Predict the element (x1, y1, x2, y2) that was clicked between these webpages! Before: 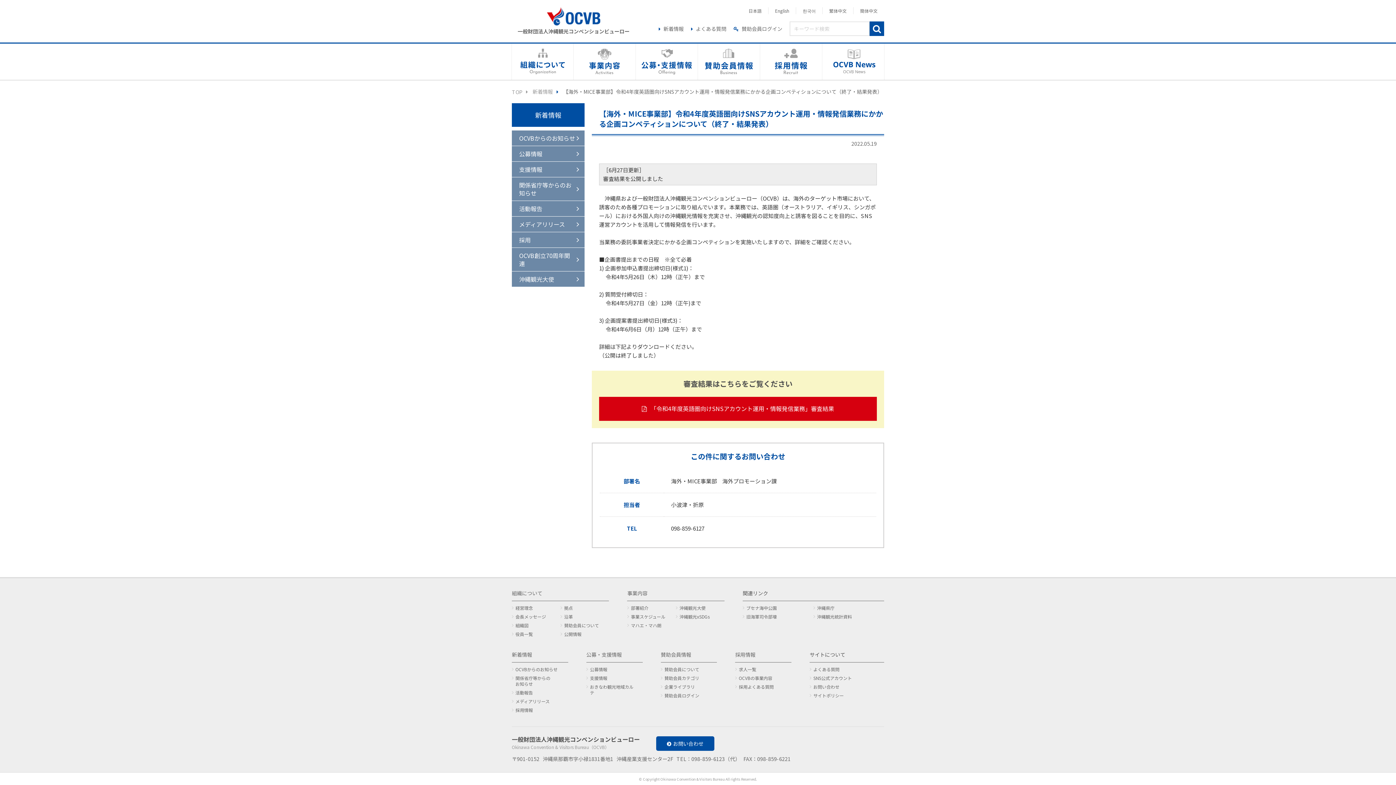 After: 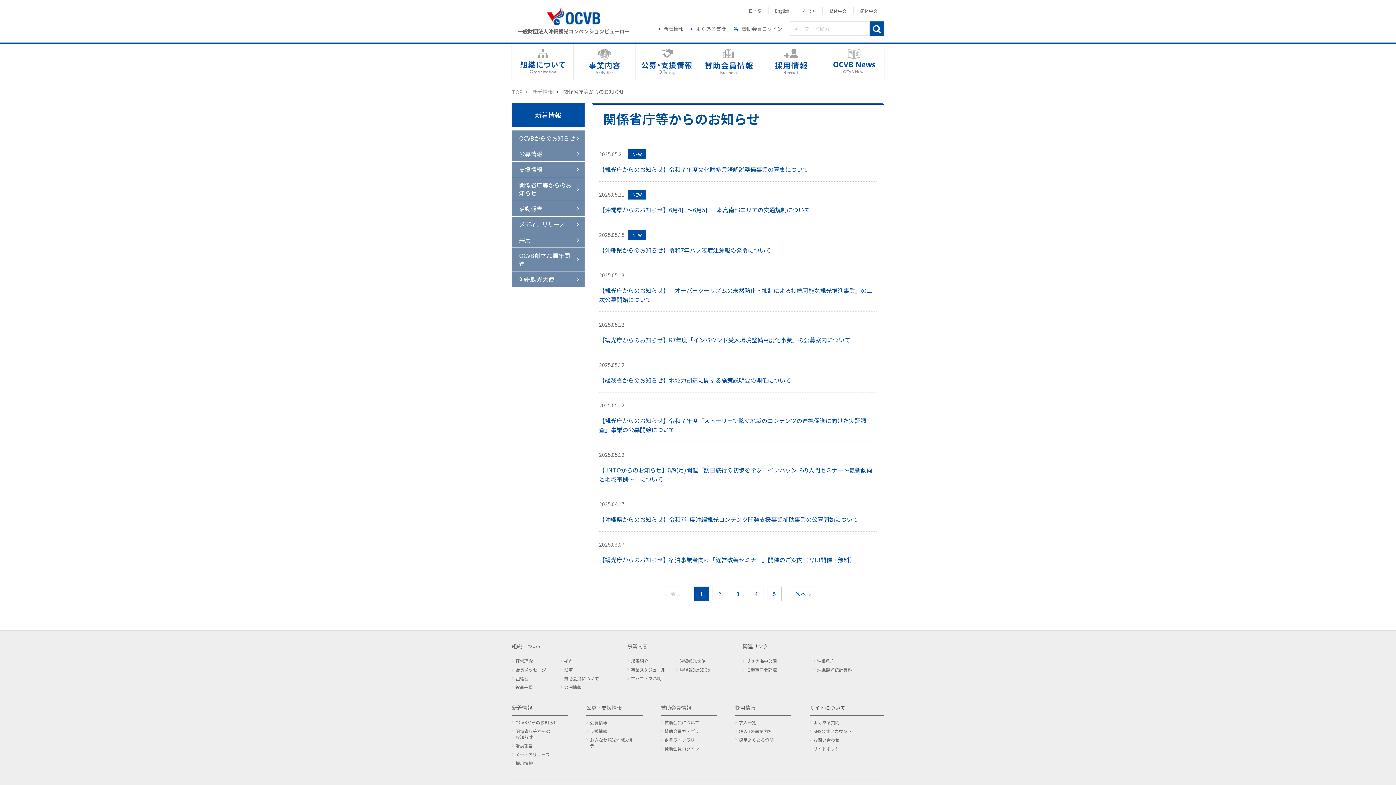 Action: bbox: (512, 177, 584, 200) label: 関係省庁等からのお知らせ